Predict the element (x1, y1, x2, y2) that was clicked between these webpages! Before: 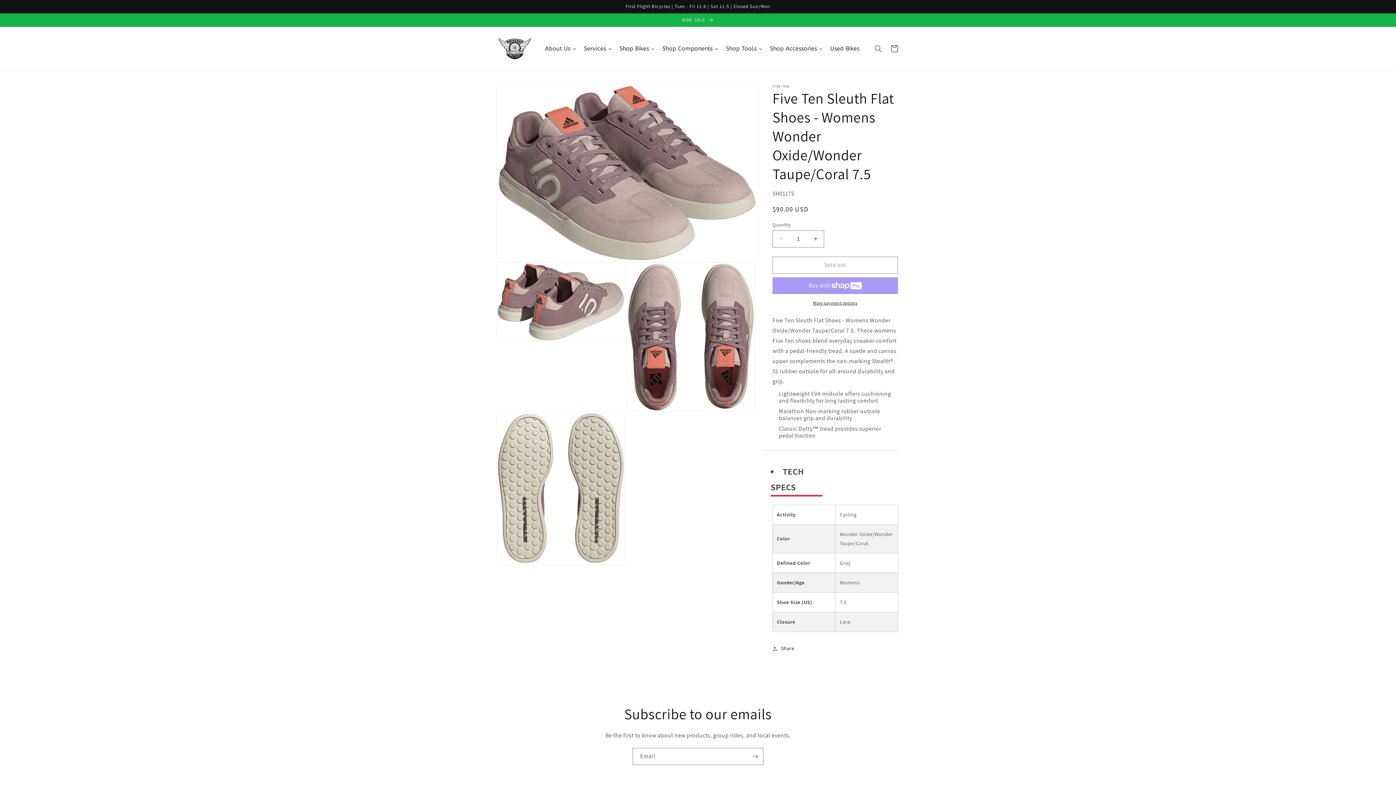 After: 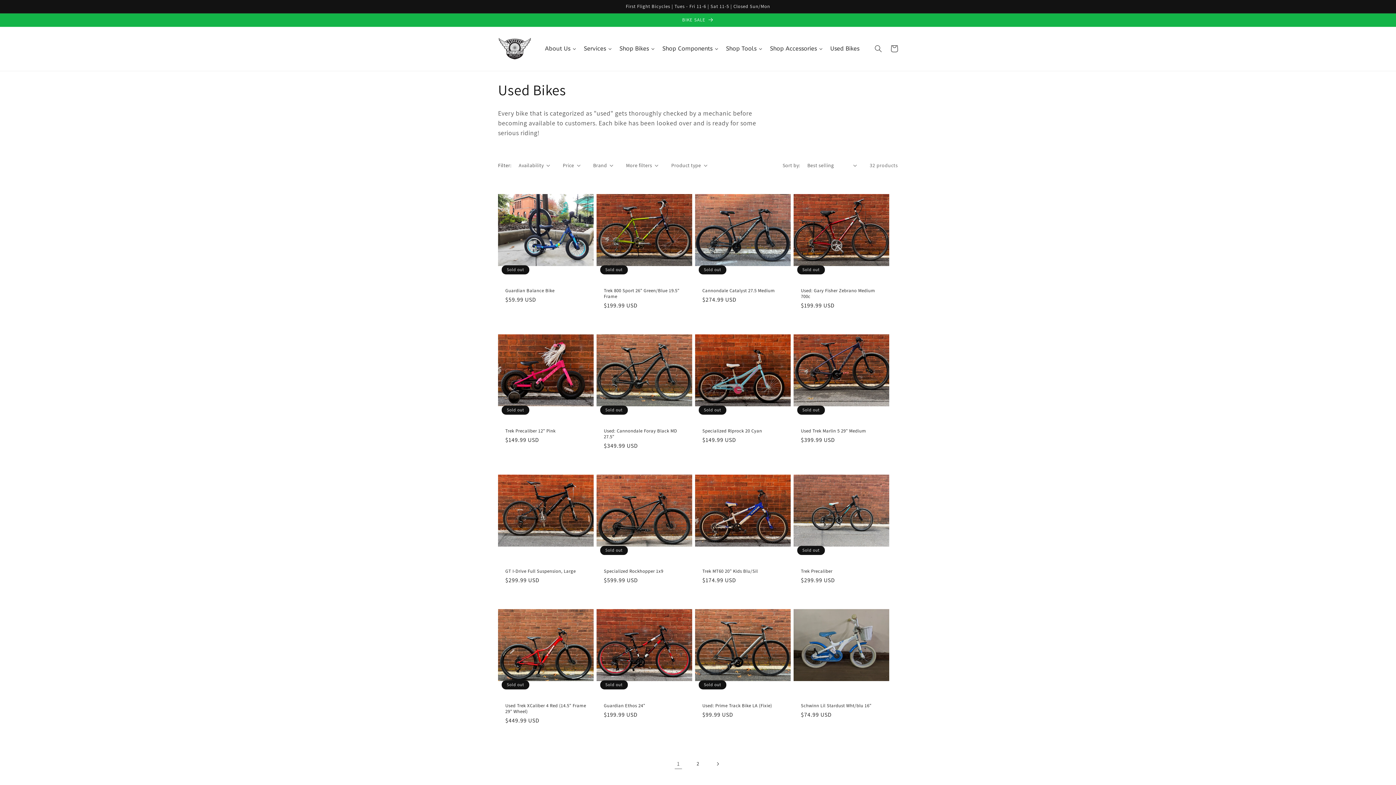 Action: label: Used Bikes bbox: (826, 39, 863, 57)